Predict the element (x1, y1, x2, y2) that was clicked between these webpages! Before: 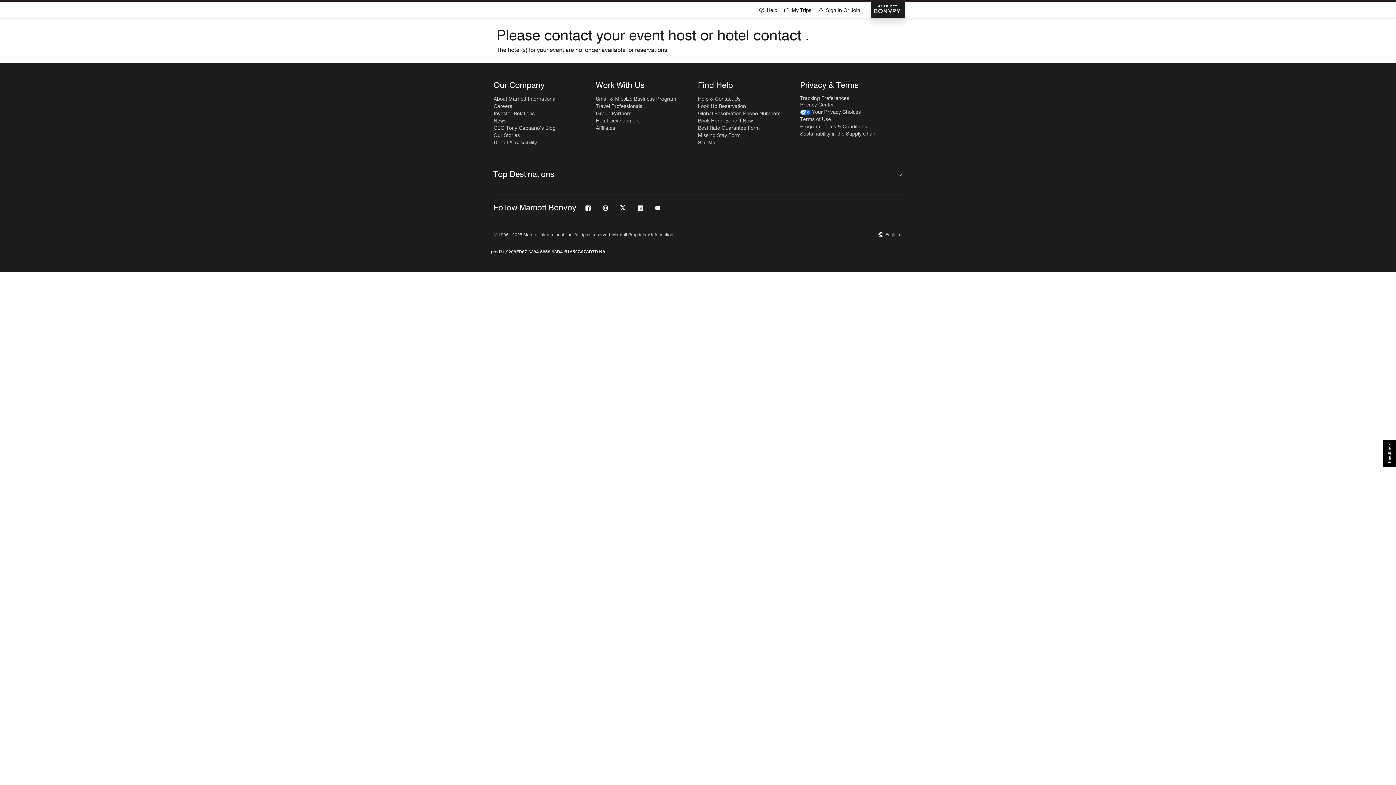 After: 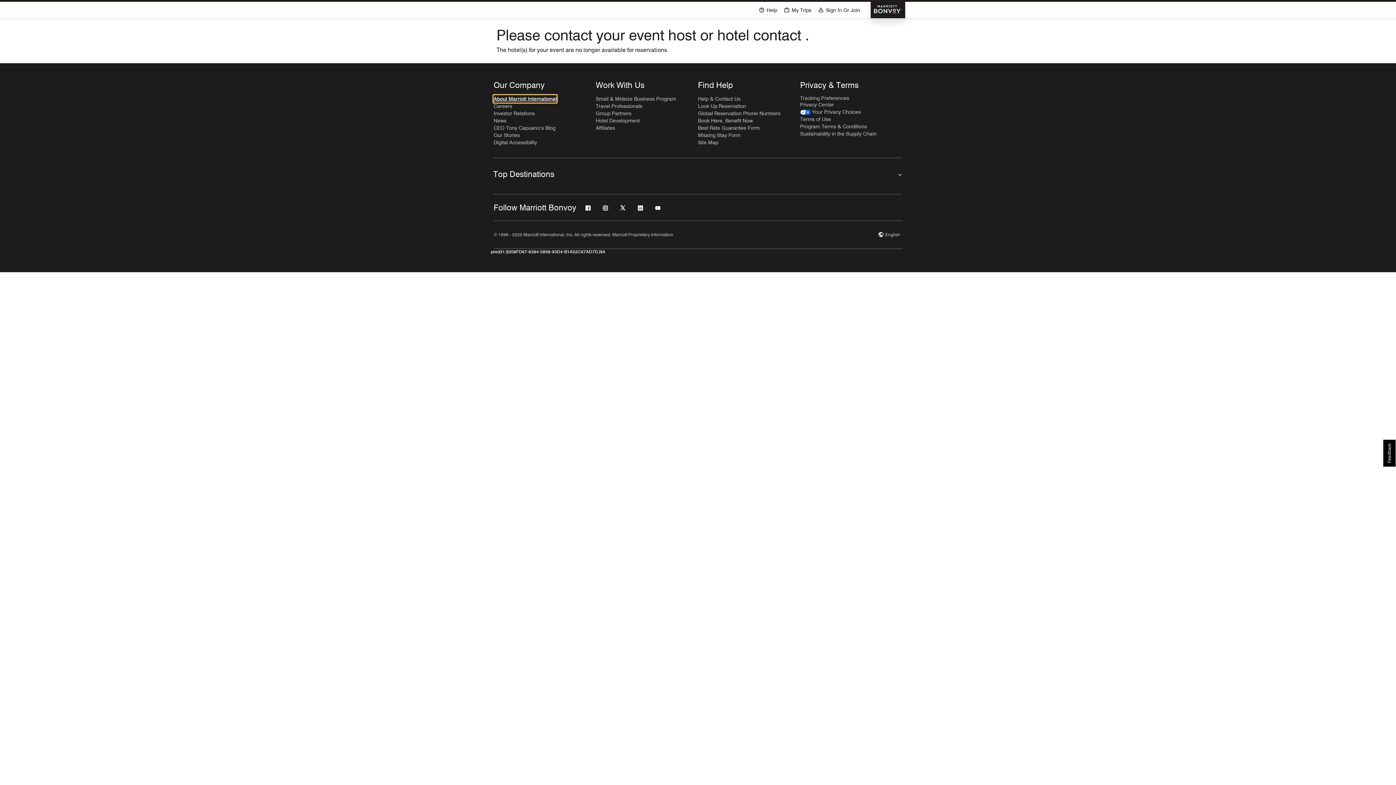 Action: bbox: (493, 95, 556, 102) label: About Marriott International